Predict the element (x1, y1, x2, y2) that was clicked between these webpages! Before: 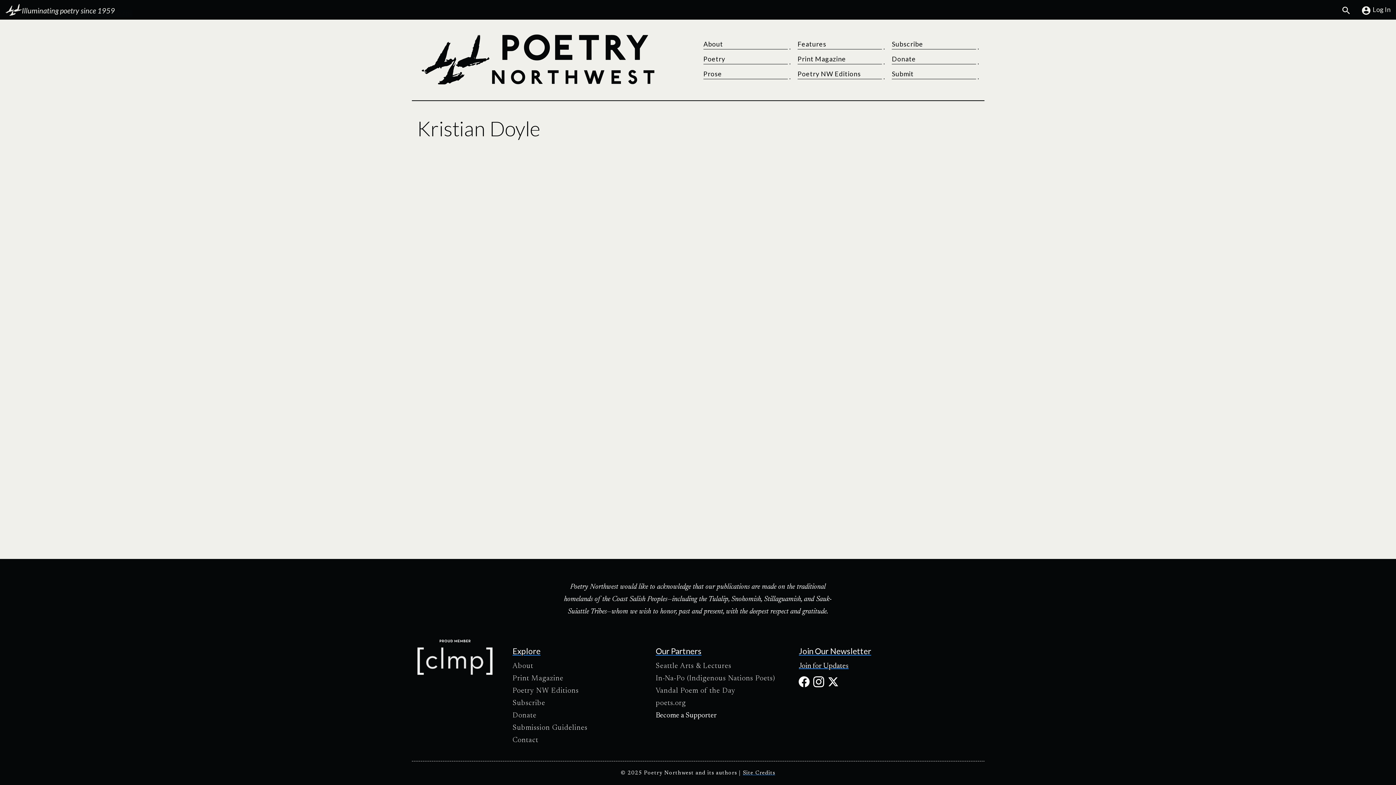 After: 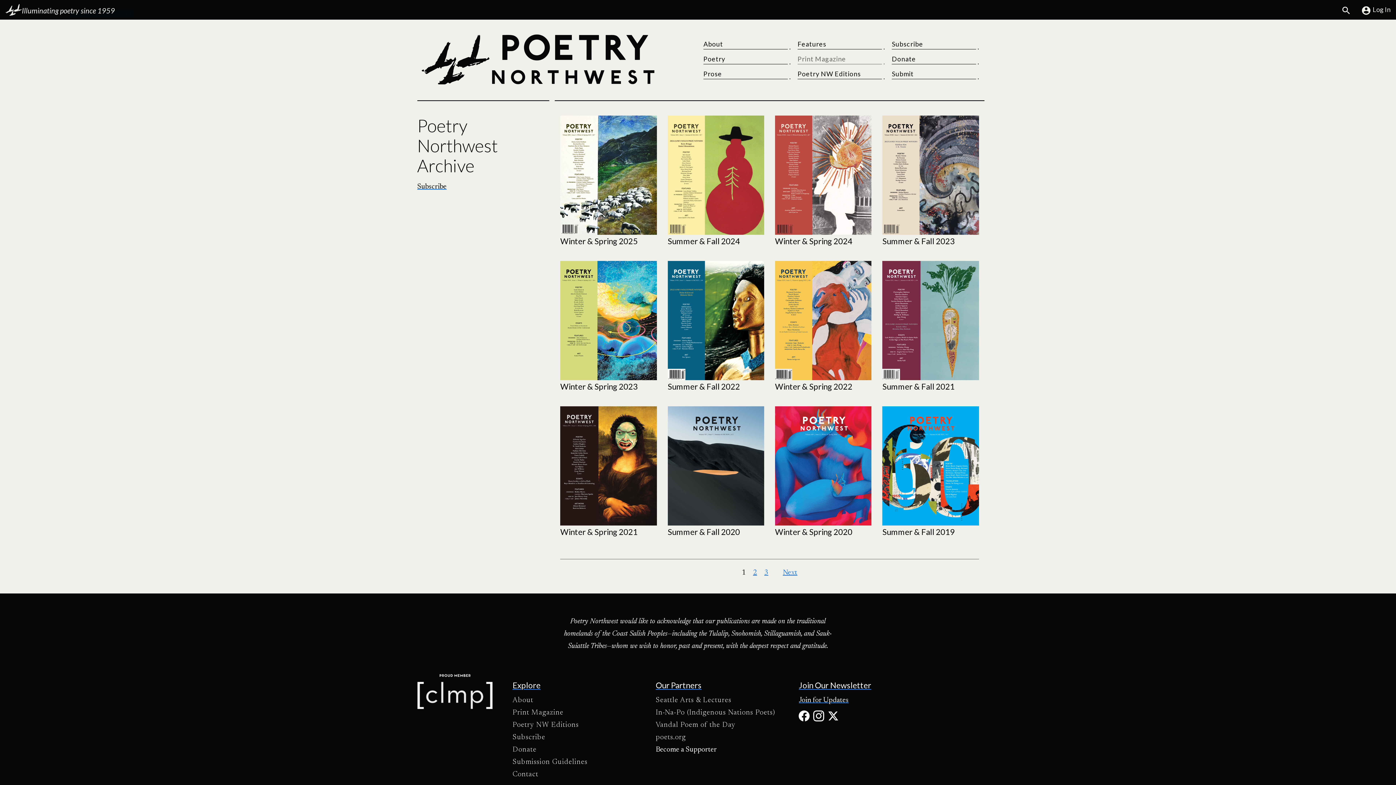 Action: bbox: (797, 53, 883, 64) label: Print Magazine